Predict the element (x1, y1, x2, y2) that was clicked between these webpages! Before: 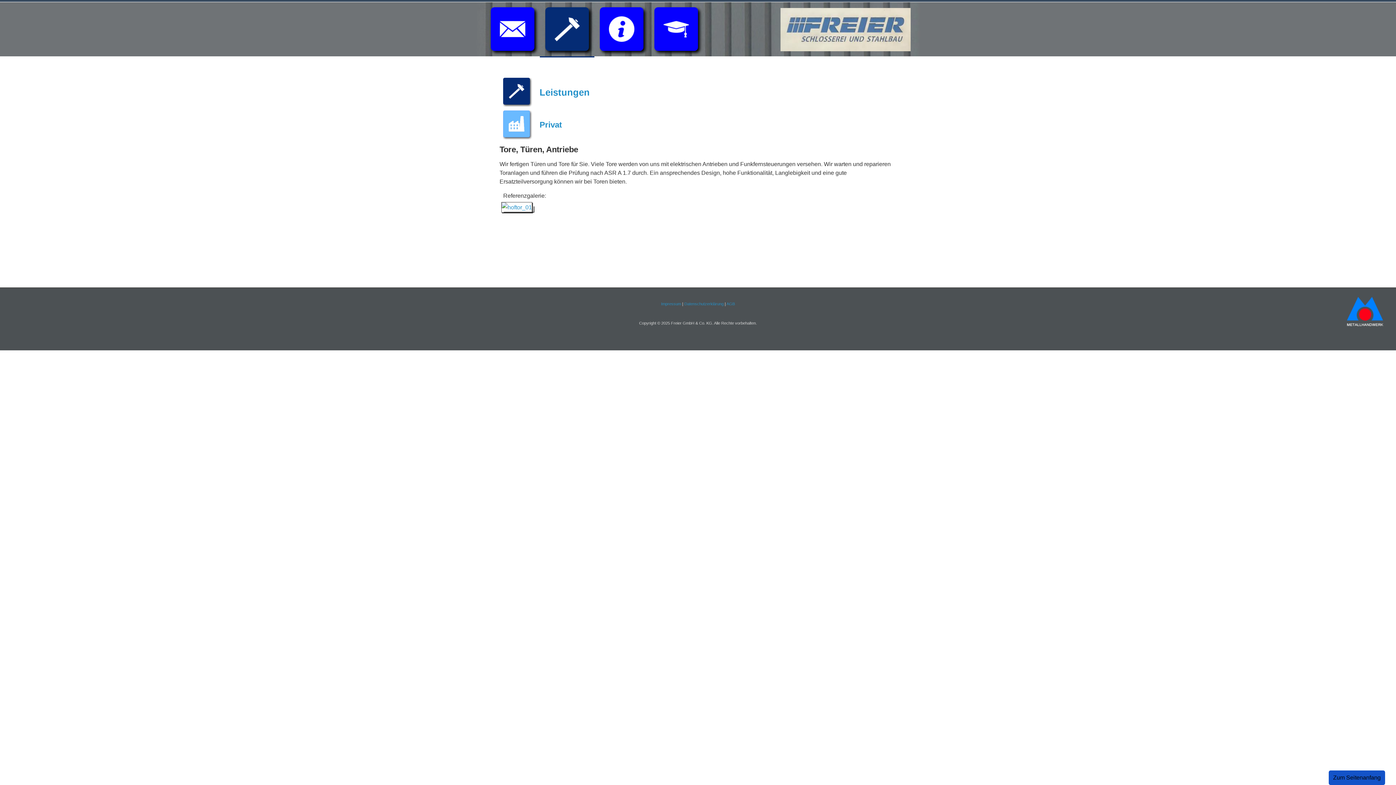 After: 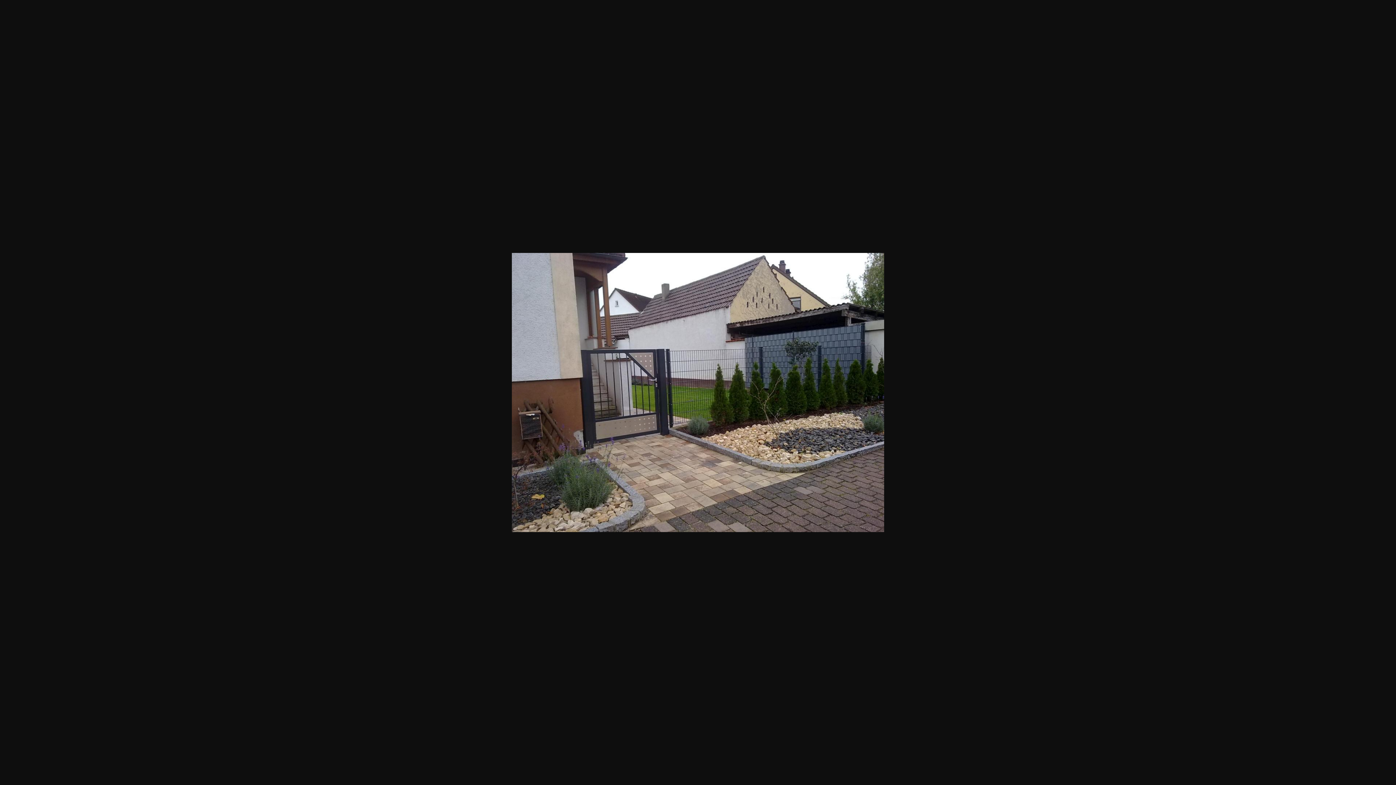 Action: bbox: (503, 205, 533, 211)